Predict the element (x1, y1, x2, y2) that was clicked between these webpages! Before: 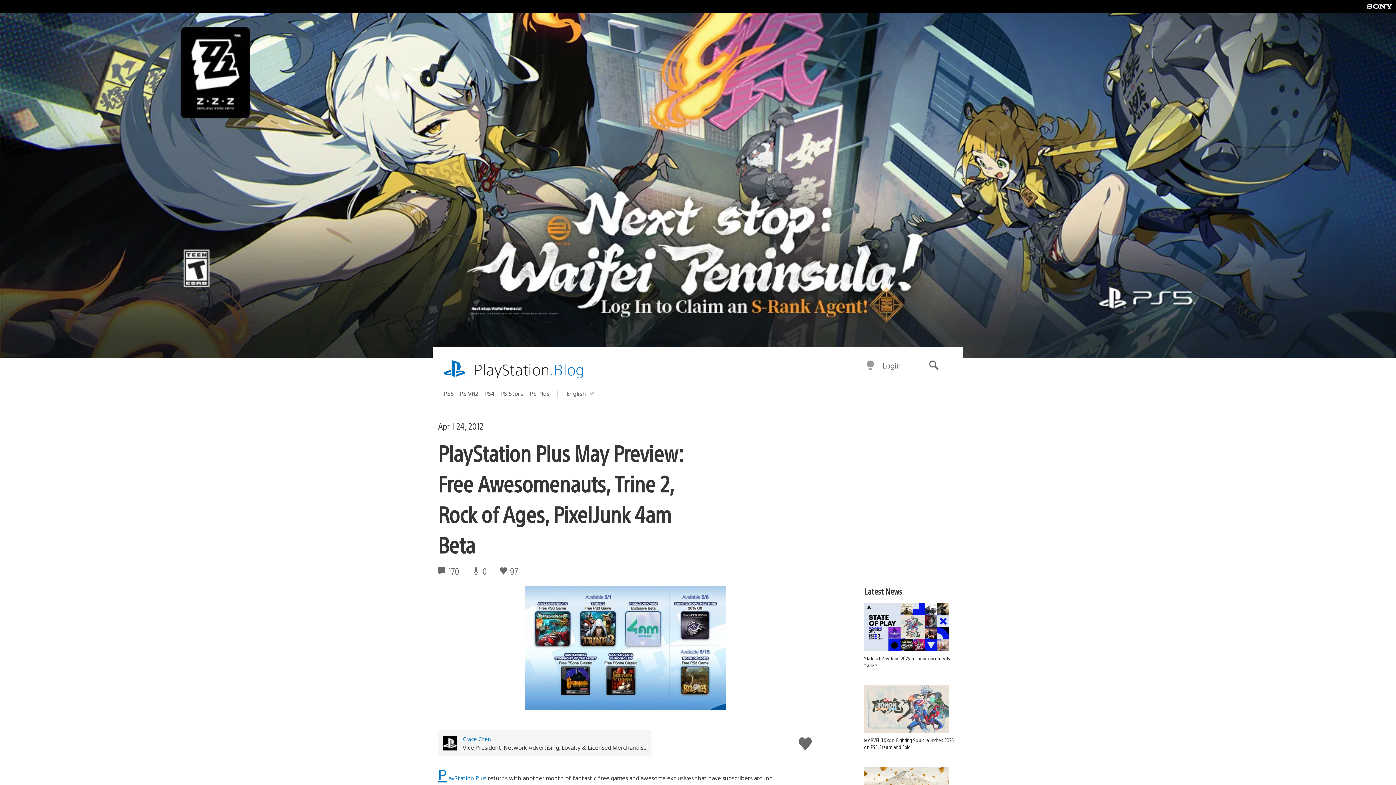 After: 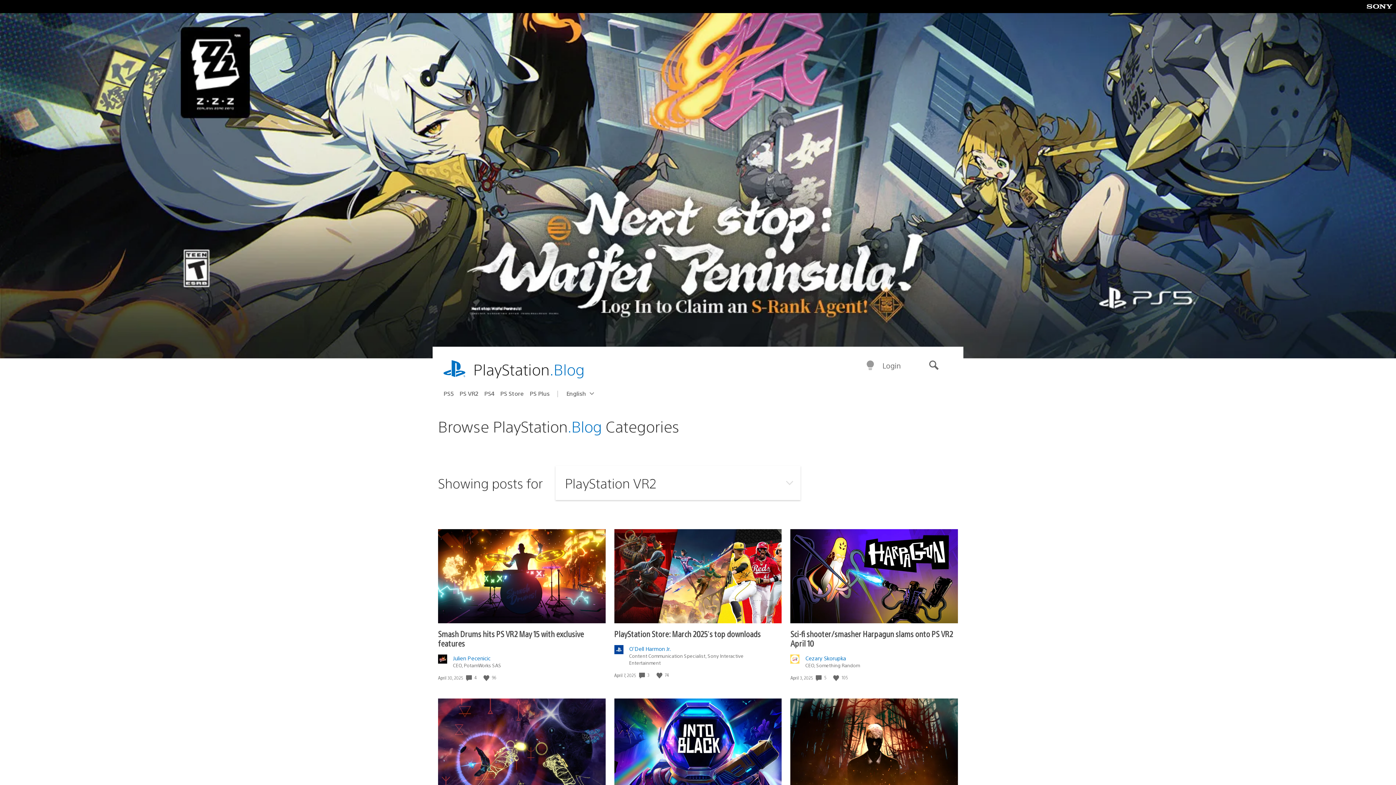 Action: label: PS VR2 bbox: (459, 387, 484, 399)